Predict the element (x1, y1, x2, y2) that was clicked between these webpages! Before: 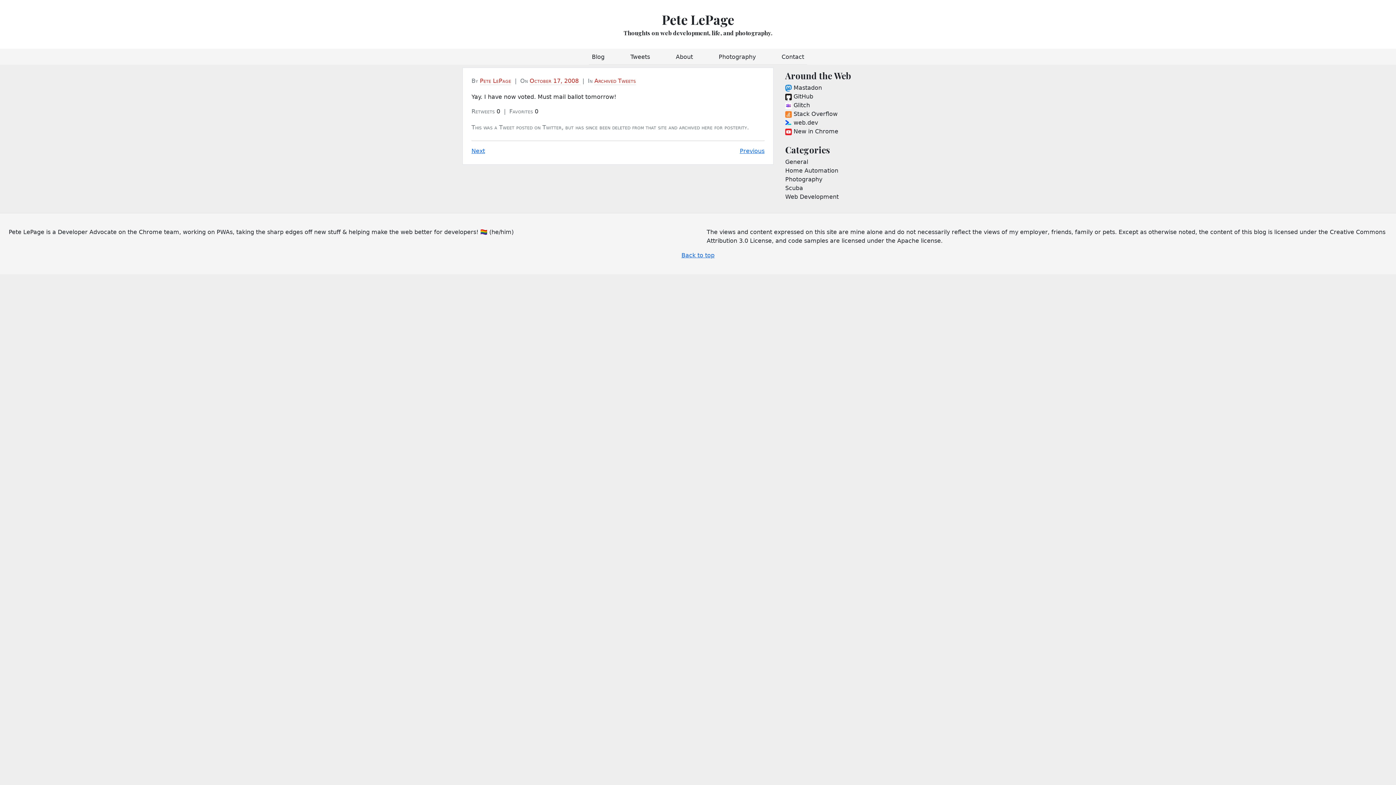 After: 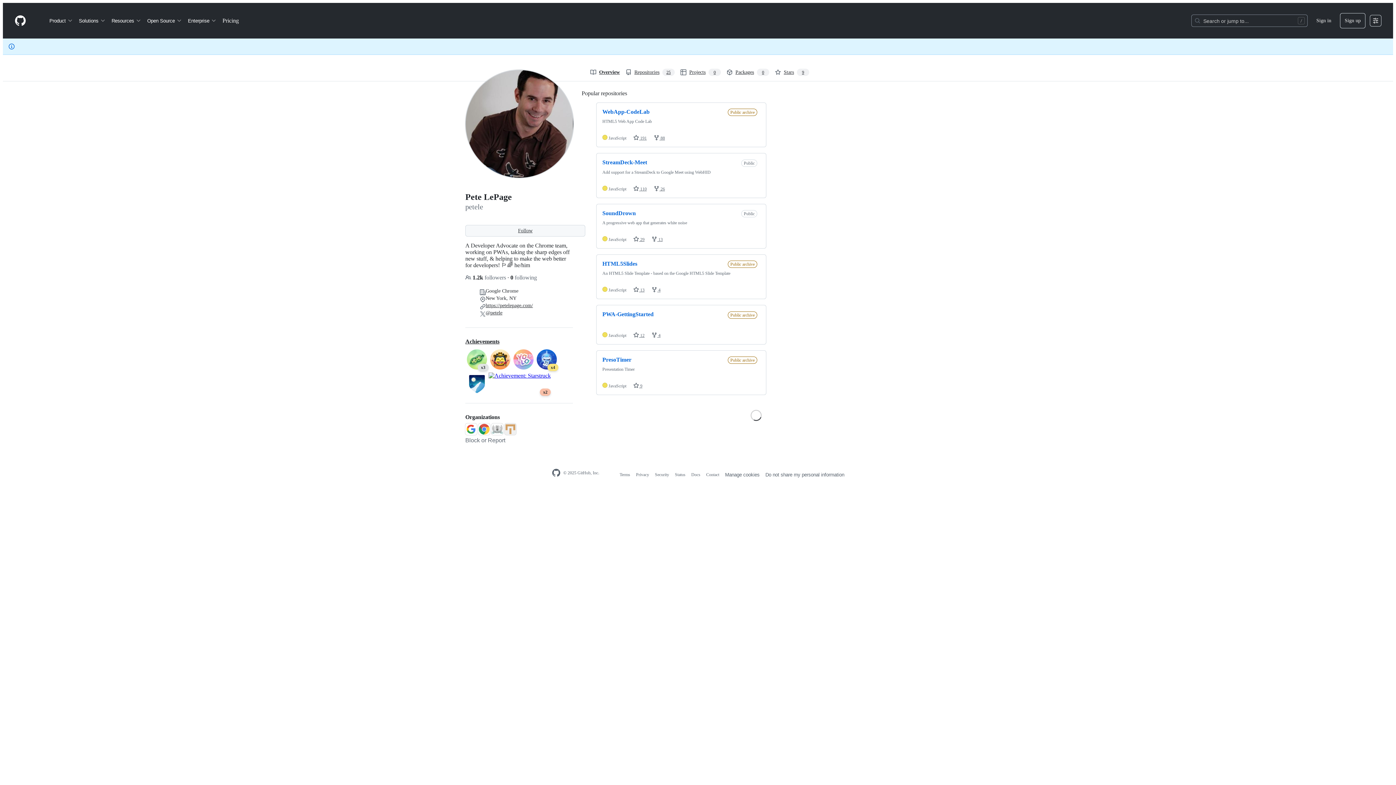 Action: bbox: (785, 93, 813, 100) label:  GitHub